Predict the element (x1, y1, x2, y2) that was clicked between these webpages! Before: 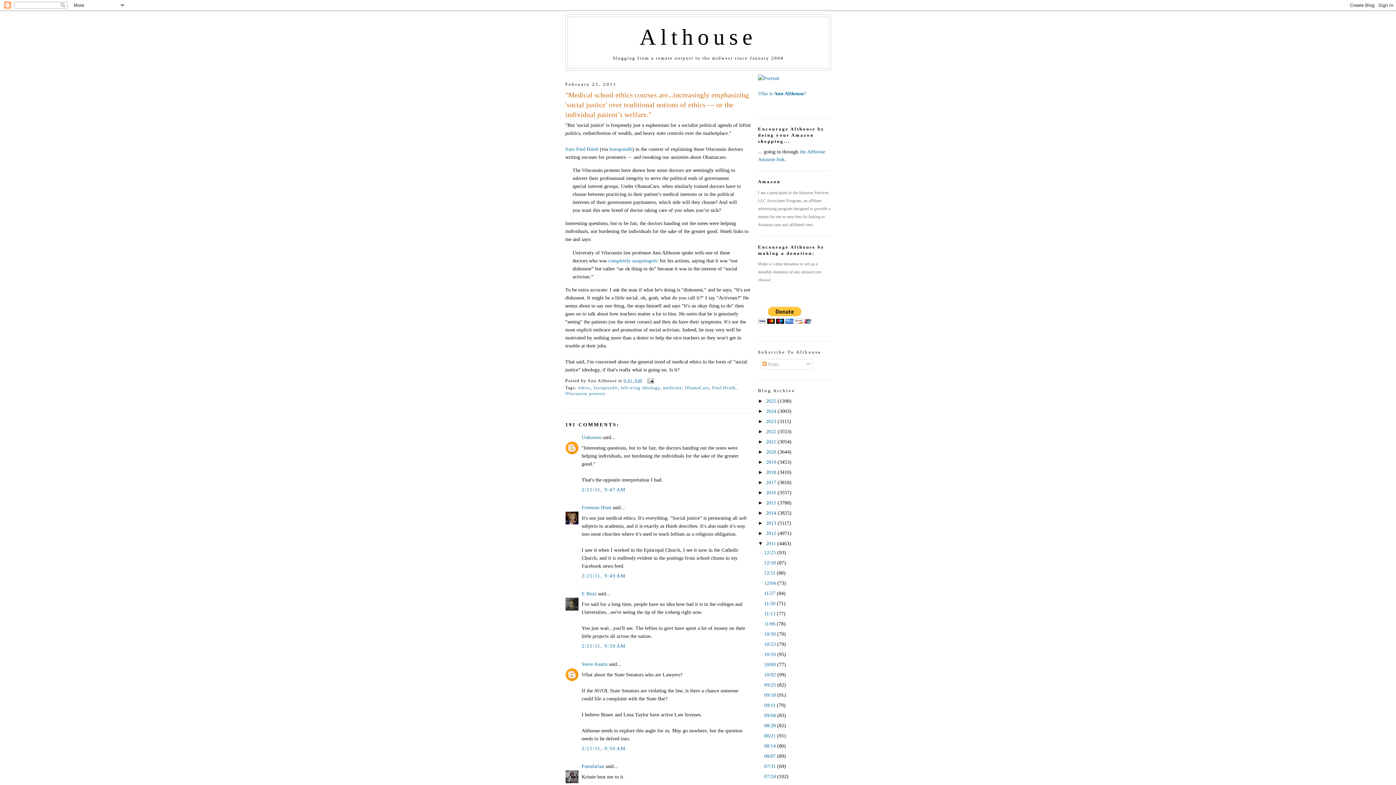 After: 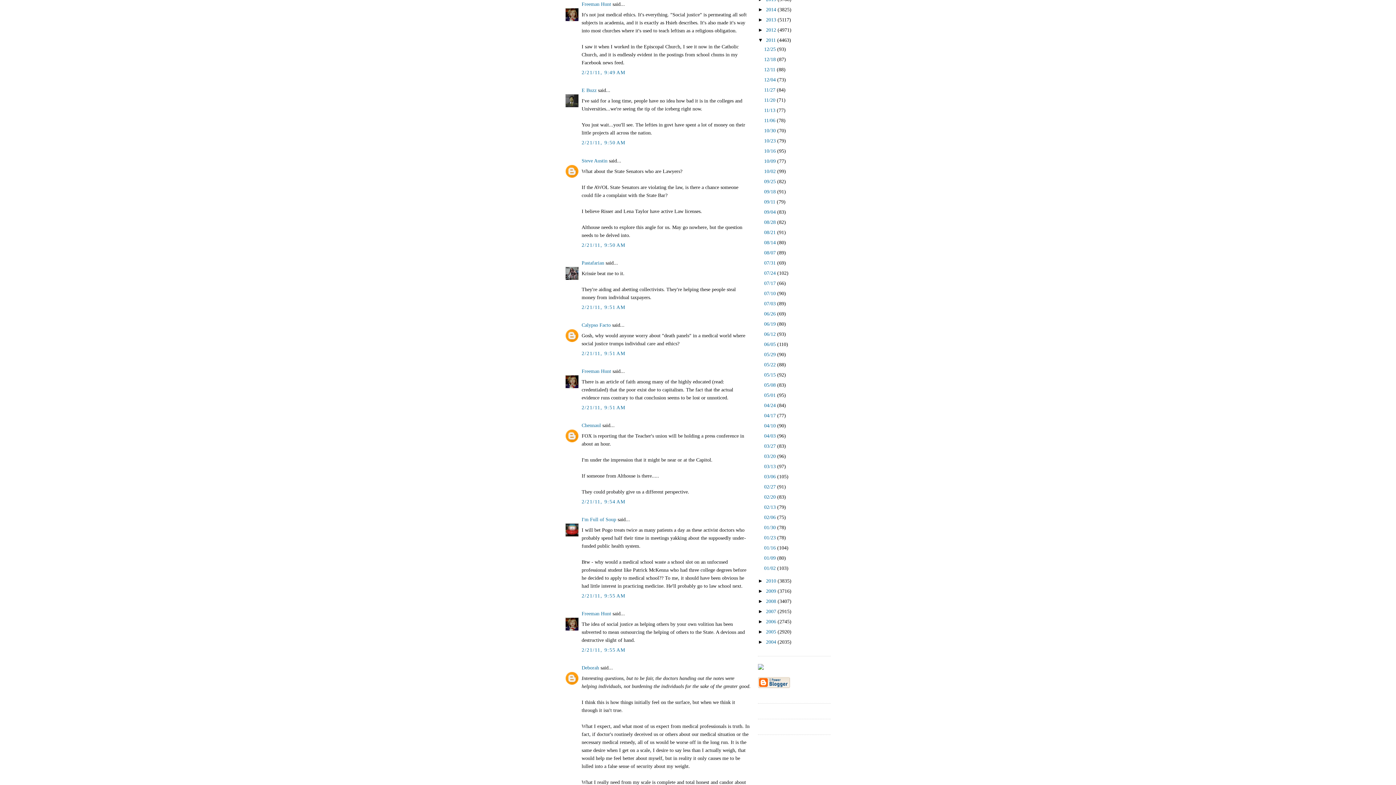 Action: label: 2/21/11, 9:49 AM bbox: (581, 573, 625, 579)